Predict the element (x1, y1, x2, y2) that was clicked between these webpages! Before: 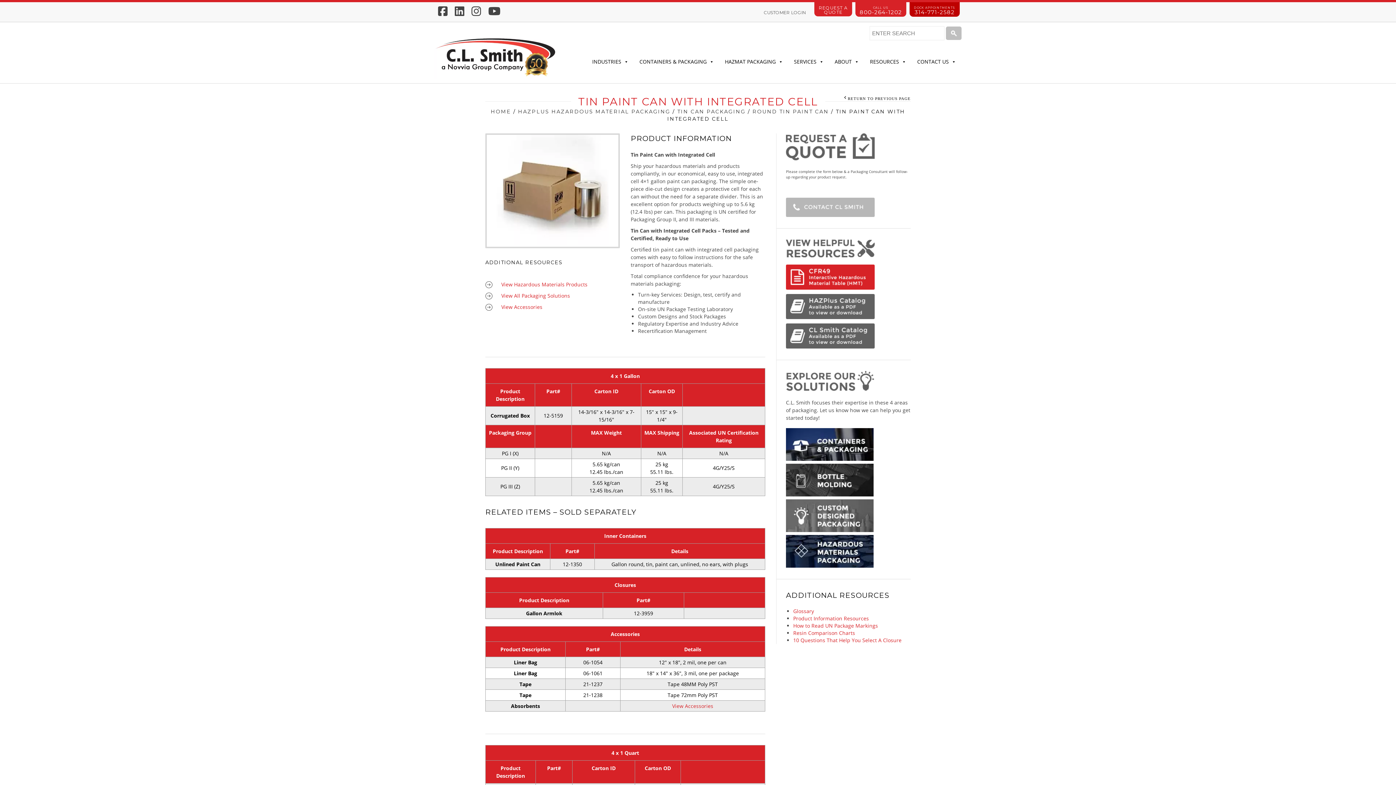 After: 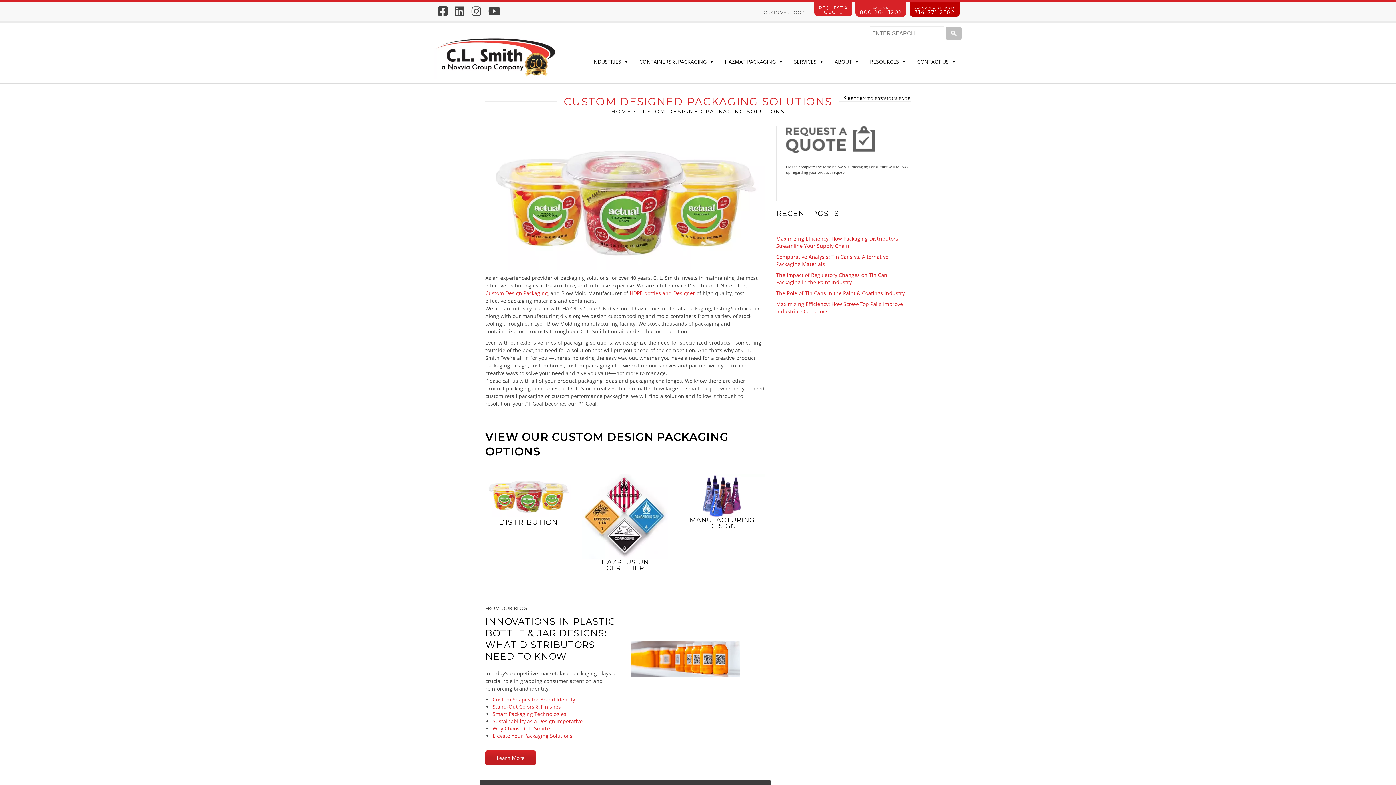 Action: bbox: (786, 510, 873, 517)